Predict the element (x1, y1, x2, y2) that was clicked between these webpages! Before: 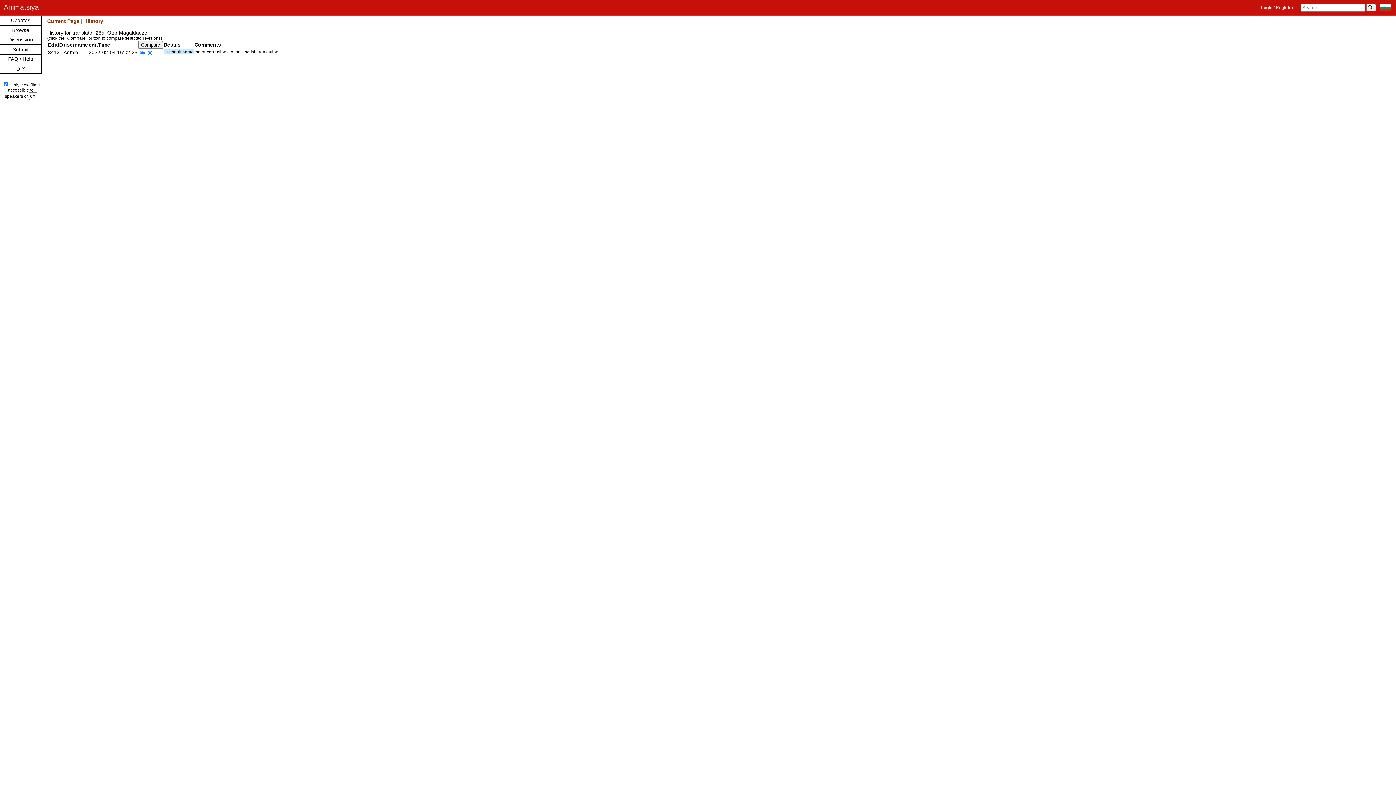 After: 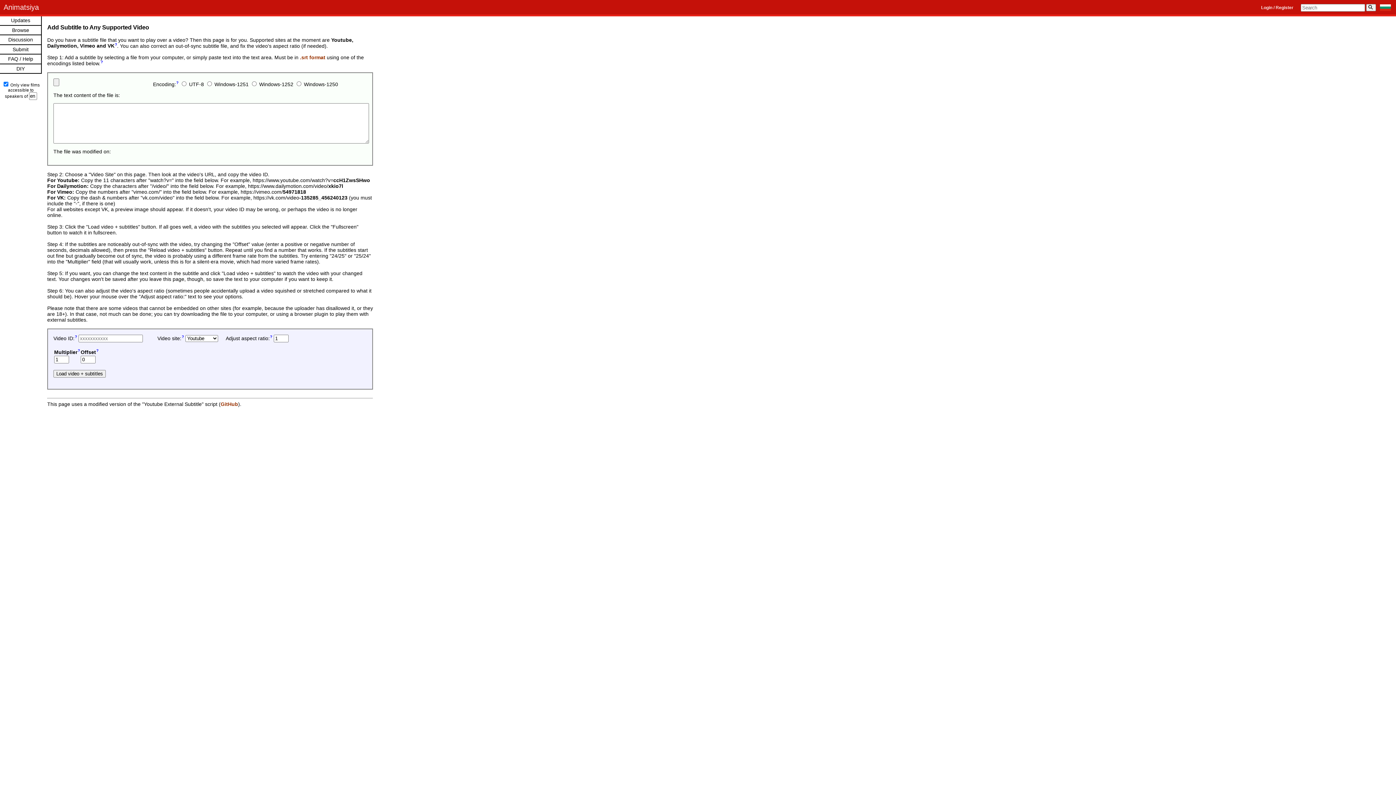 Action: label: DIY bbox: (0, 64, 41, 73)